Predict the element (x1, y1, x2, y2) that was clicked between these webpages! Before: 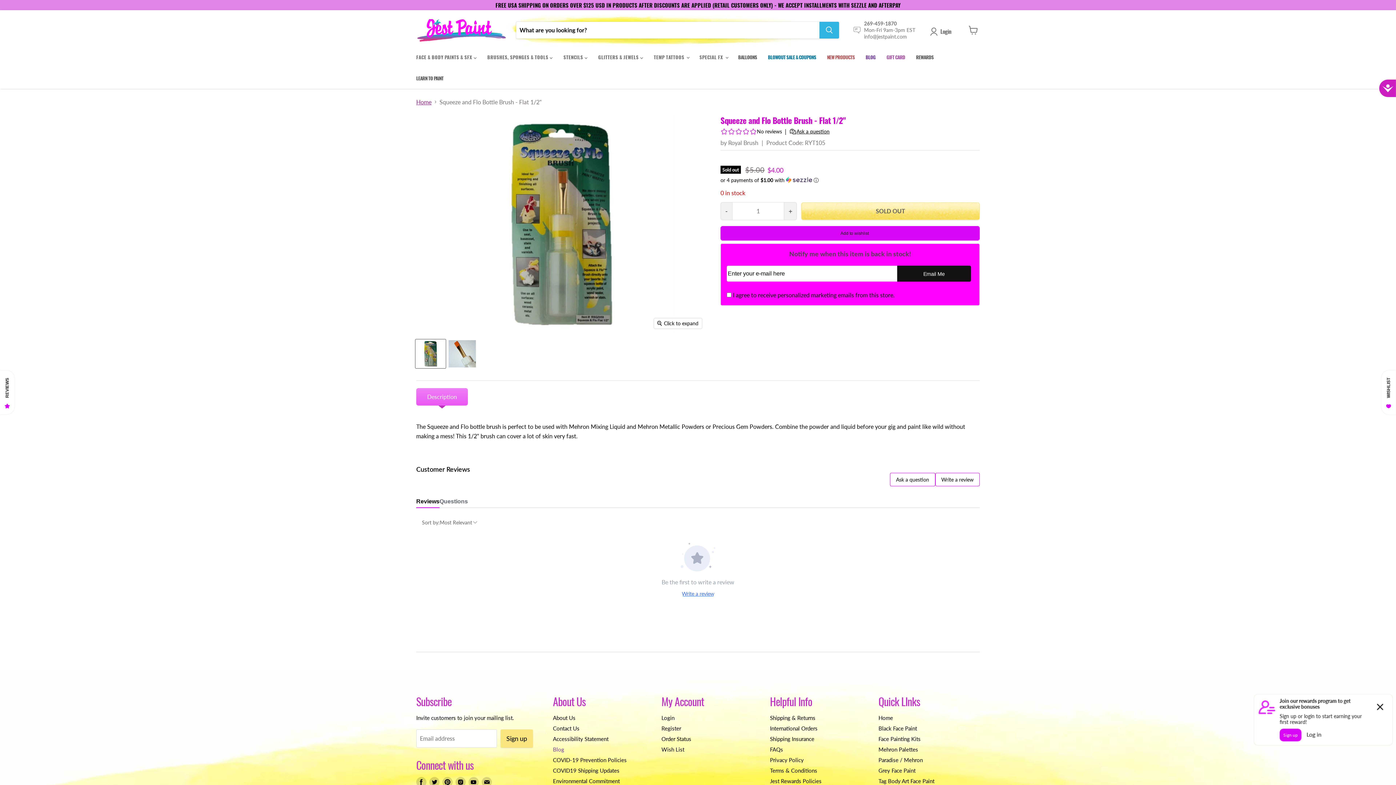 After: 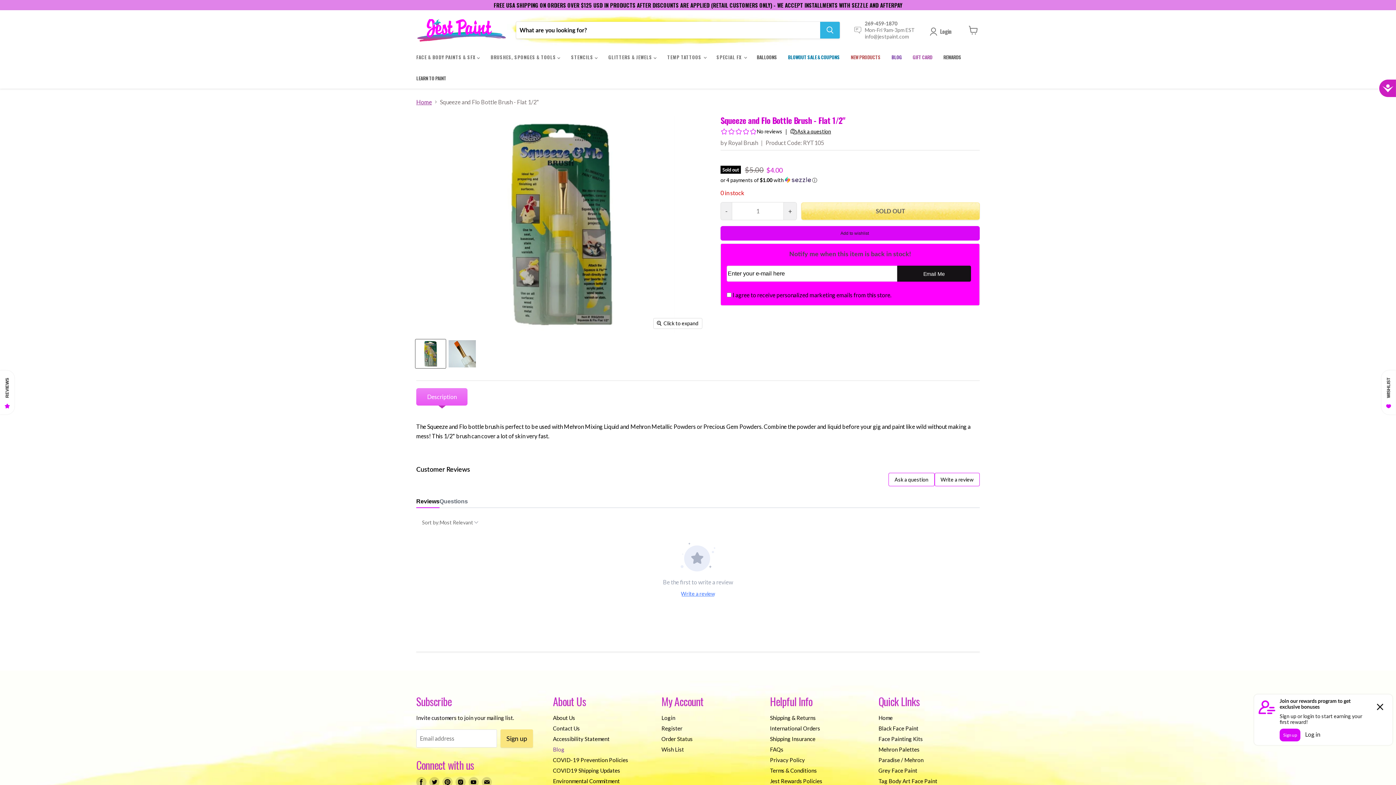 Action: bbox: (416, 388, 468, 405) label: Description